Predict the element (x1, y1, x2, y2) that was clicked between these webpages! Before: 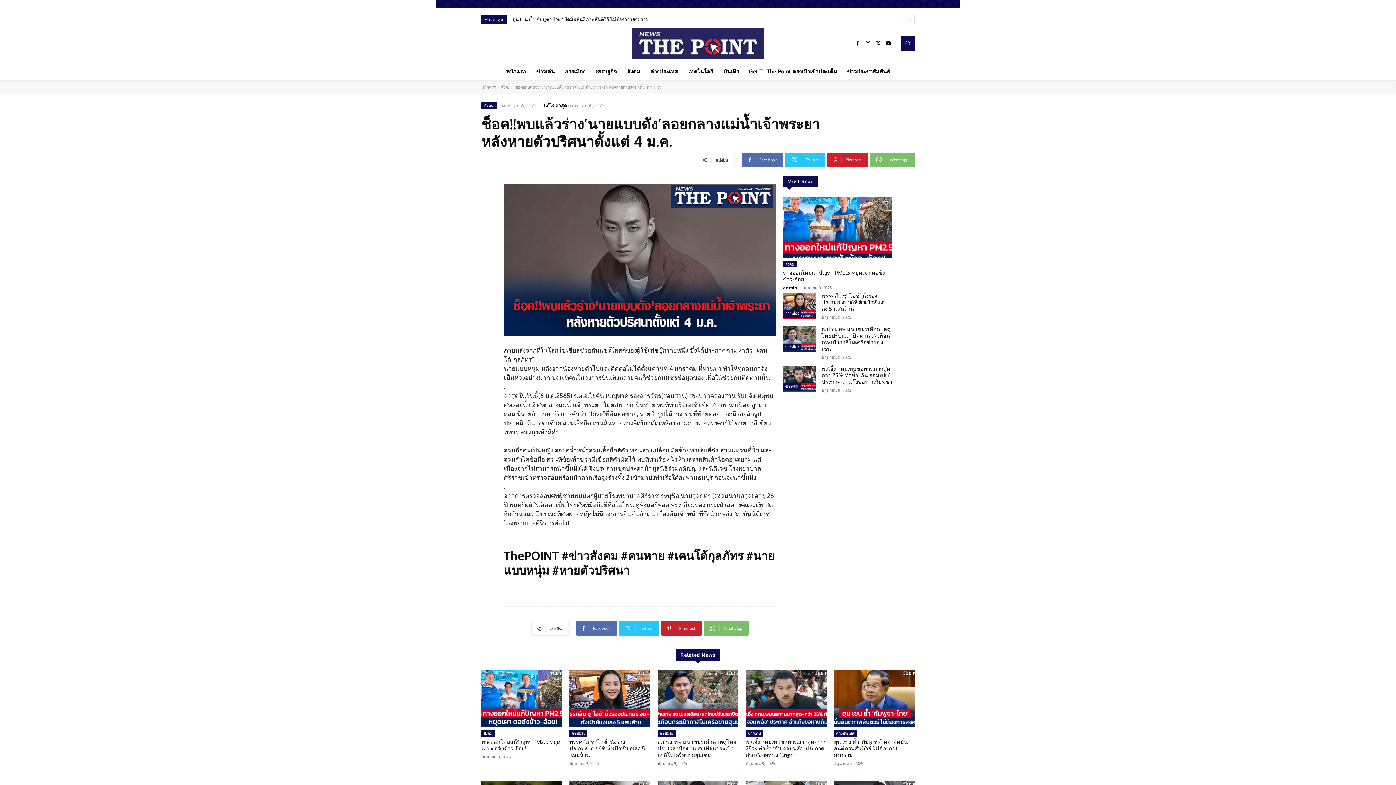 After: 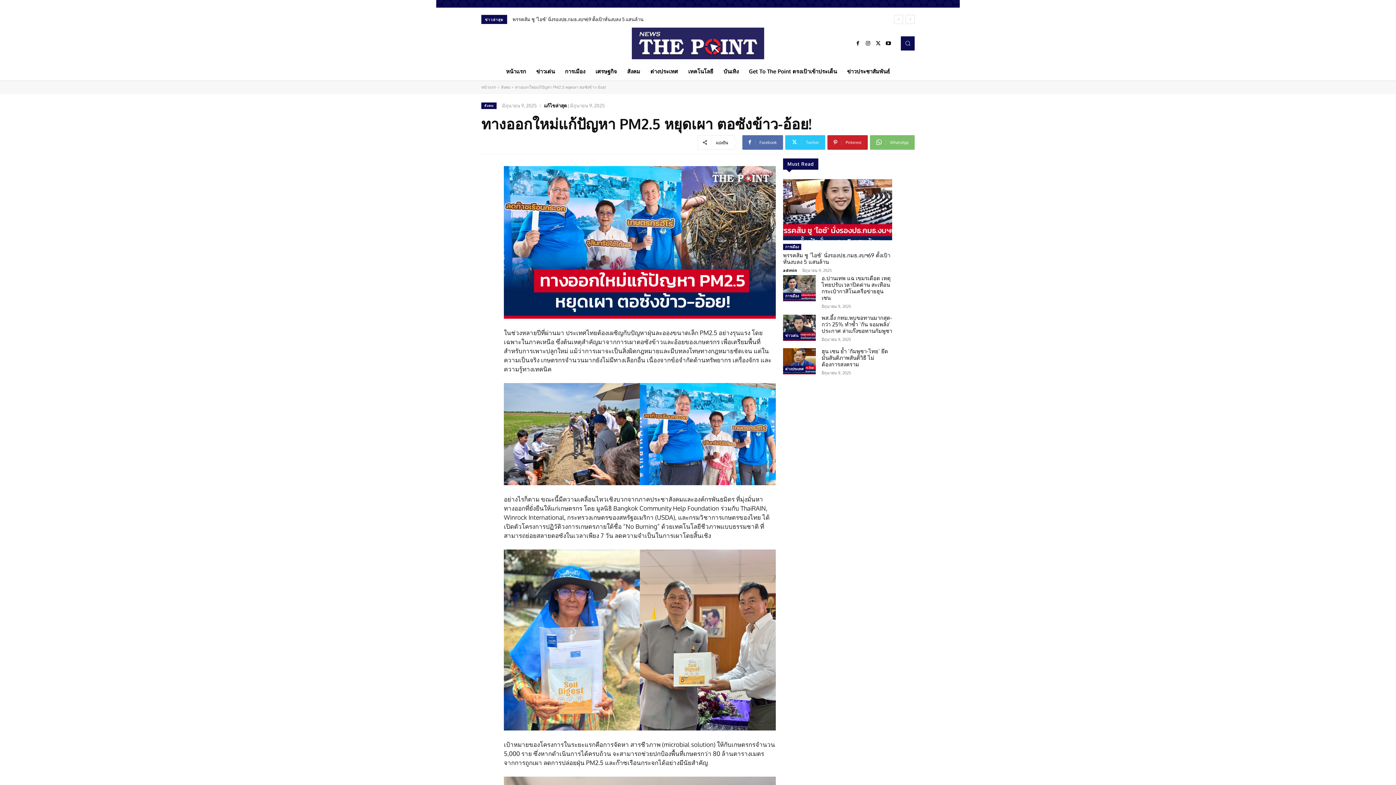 Action: label: ทางออกใหม่แก้ปัญหา PM2.5 หยุดเผา ตอซังข้าว-อ้อย! bbox: (481, 738, 560, 752)